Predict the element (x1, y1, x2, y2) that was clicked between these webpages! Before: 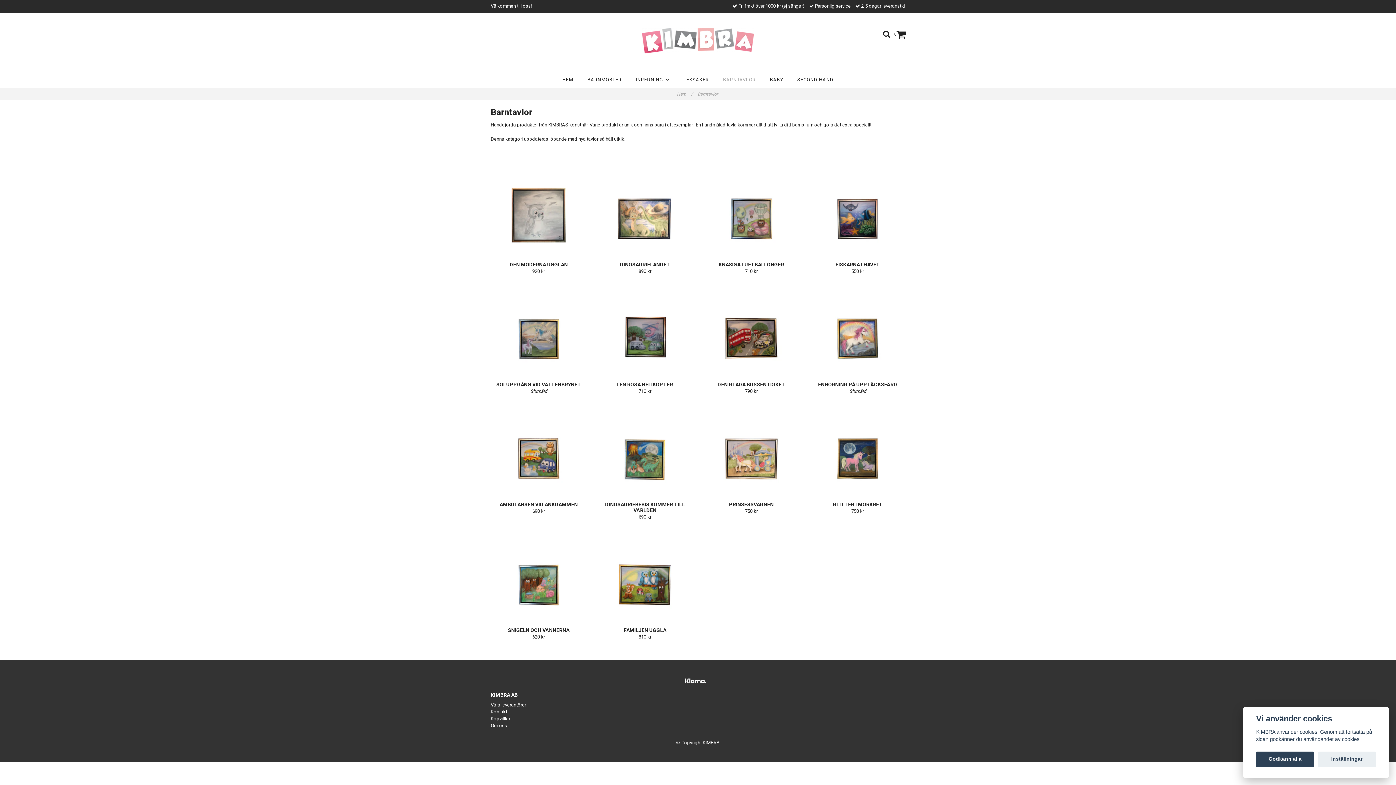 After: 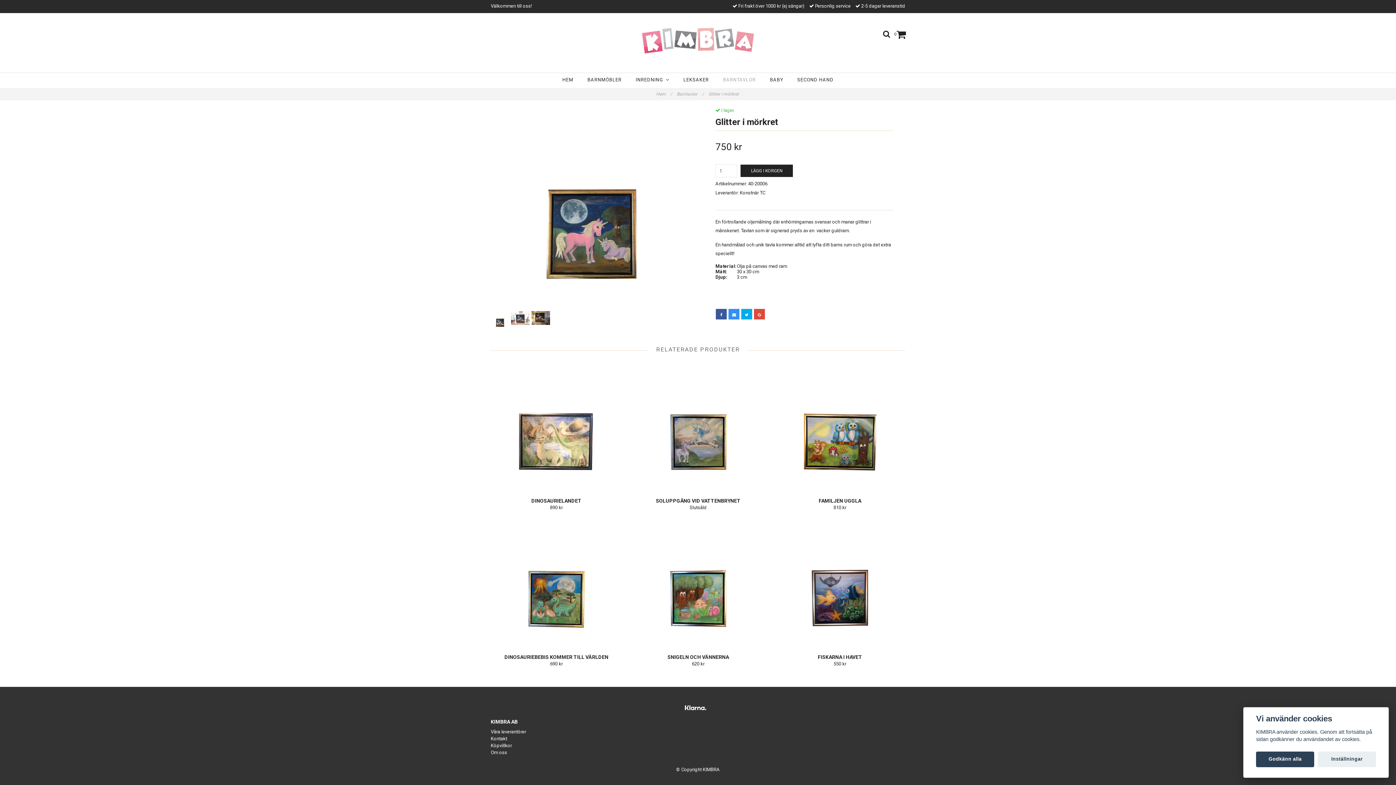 Action: bbox: (810, 401, 905, 492)